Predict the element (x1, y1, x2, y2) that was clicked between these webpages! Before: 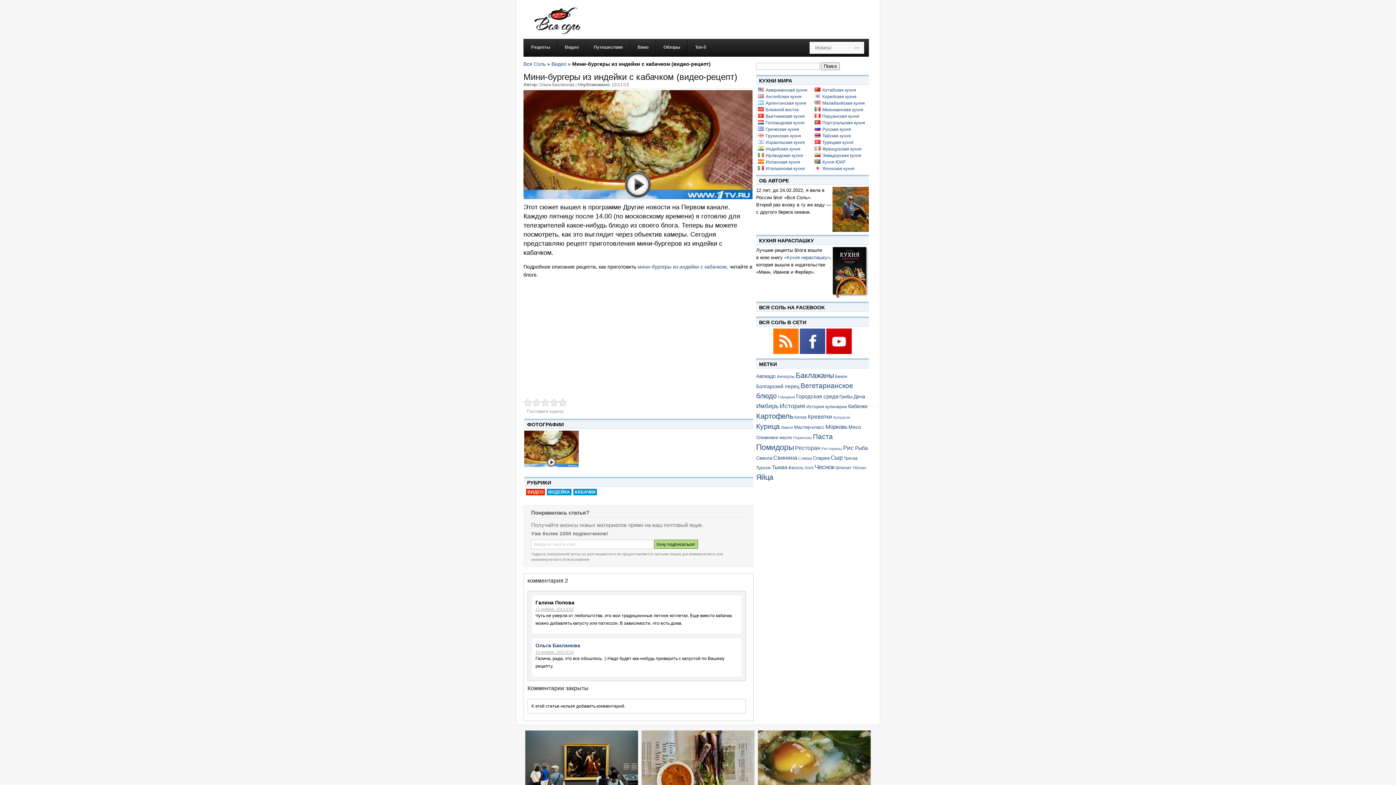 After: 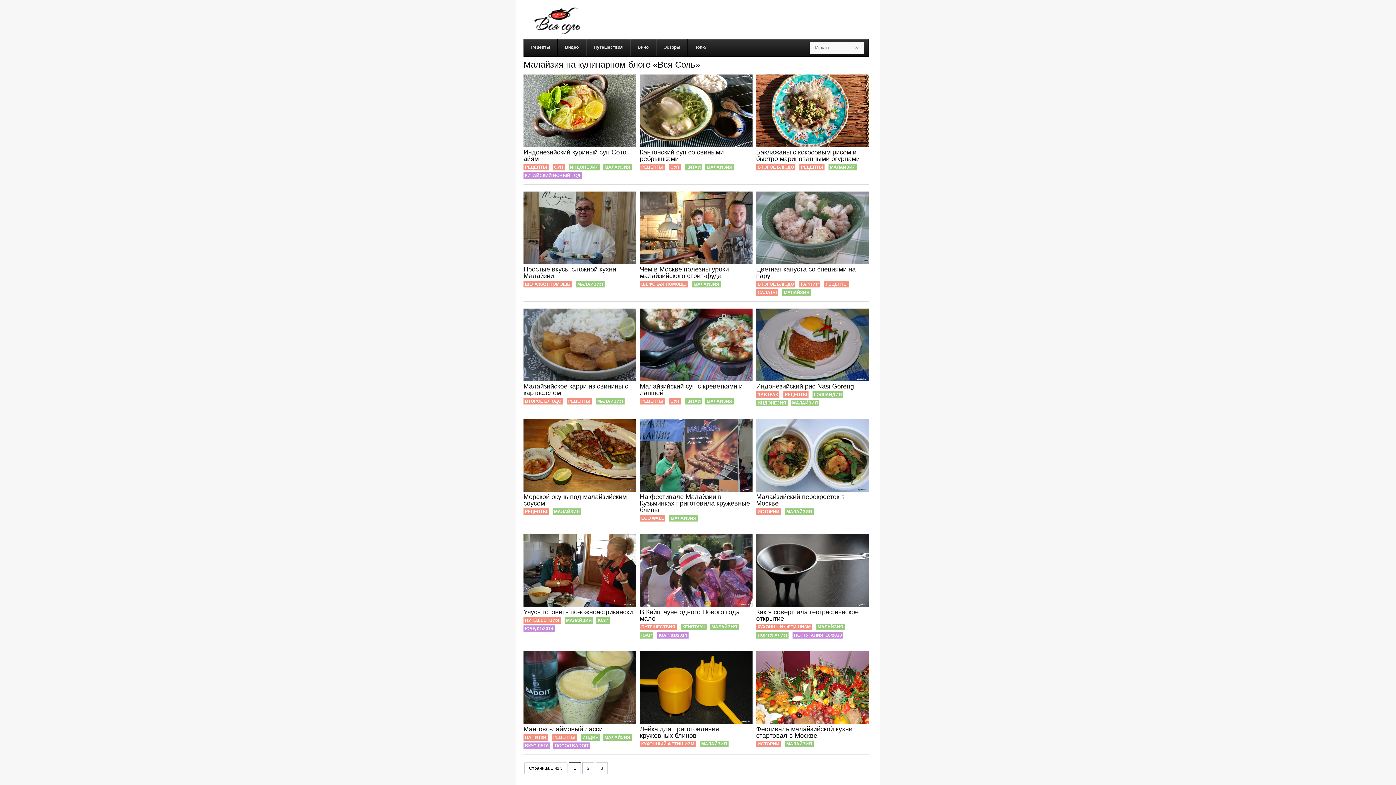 Action: bbox: (822, 100, 865, 105) label: Малайзийская кухня